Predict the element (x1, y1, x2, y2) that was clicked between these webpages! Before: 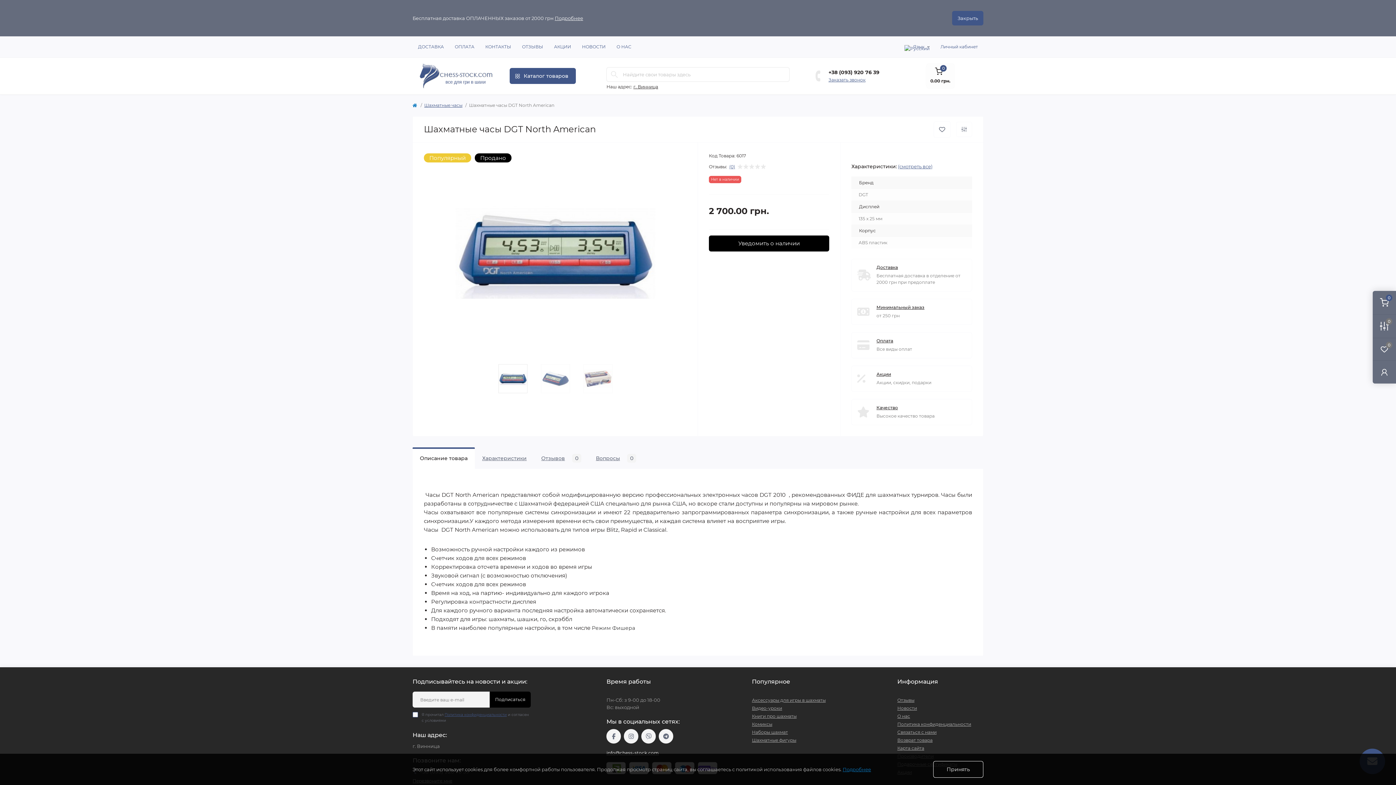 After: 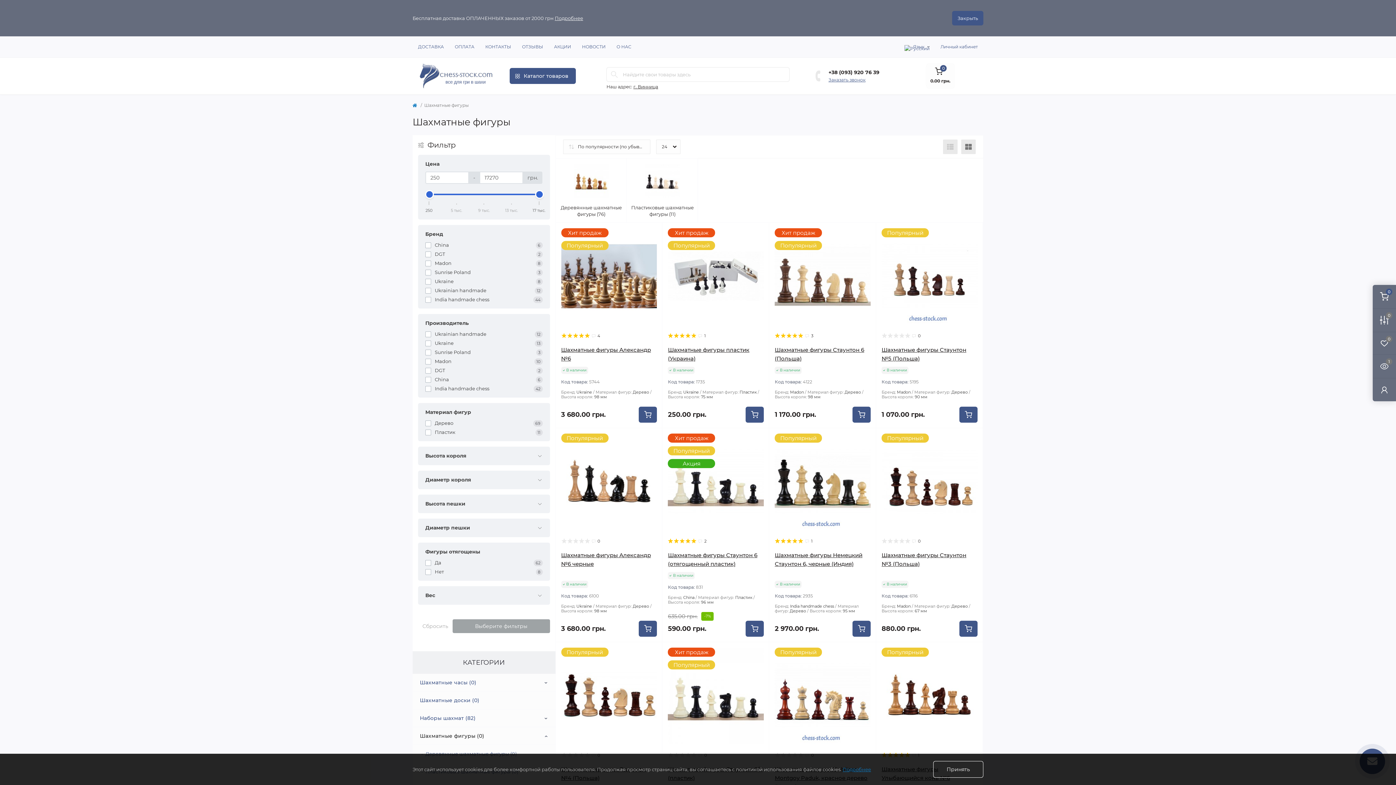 Action: bbox: (752, 737, 796, 743) label: Шахматные фигуры